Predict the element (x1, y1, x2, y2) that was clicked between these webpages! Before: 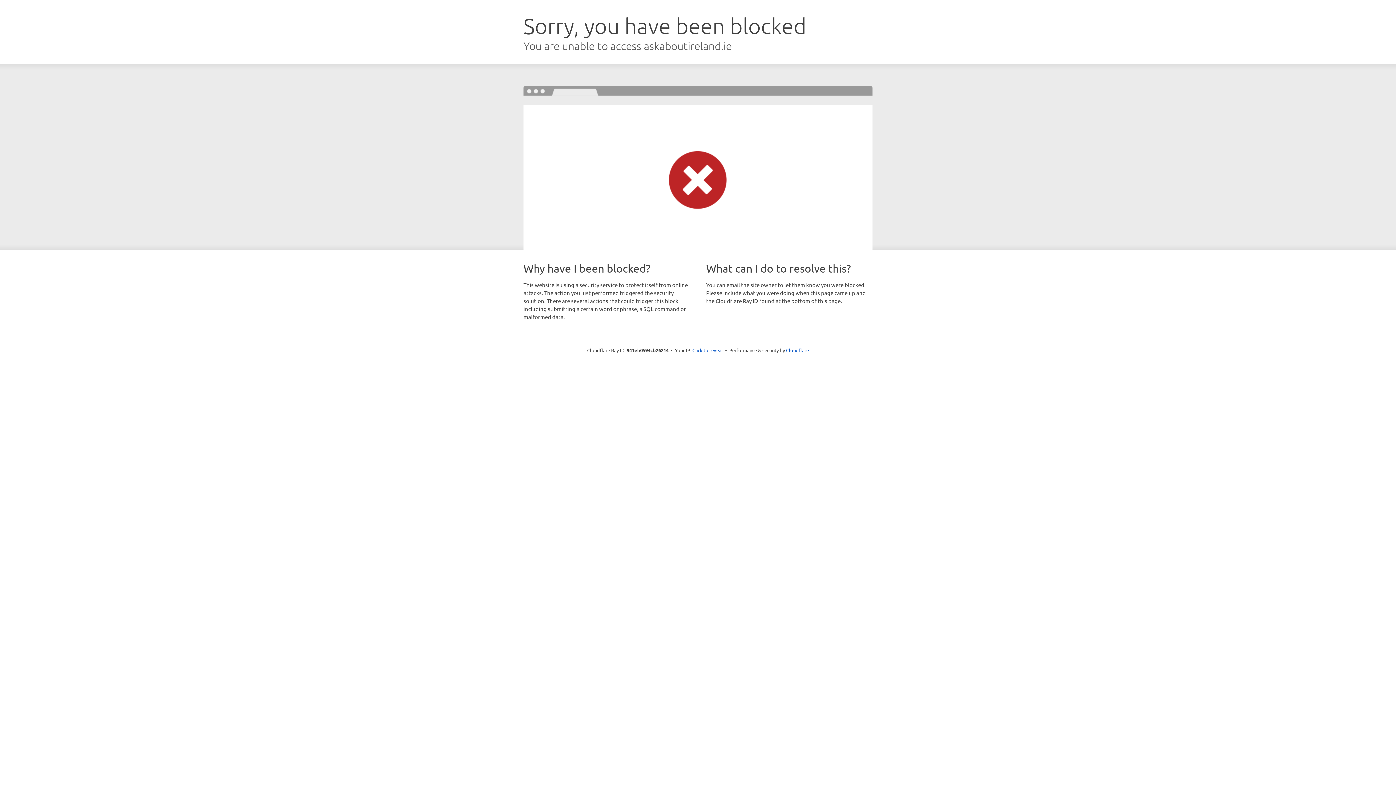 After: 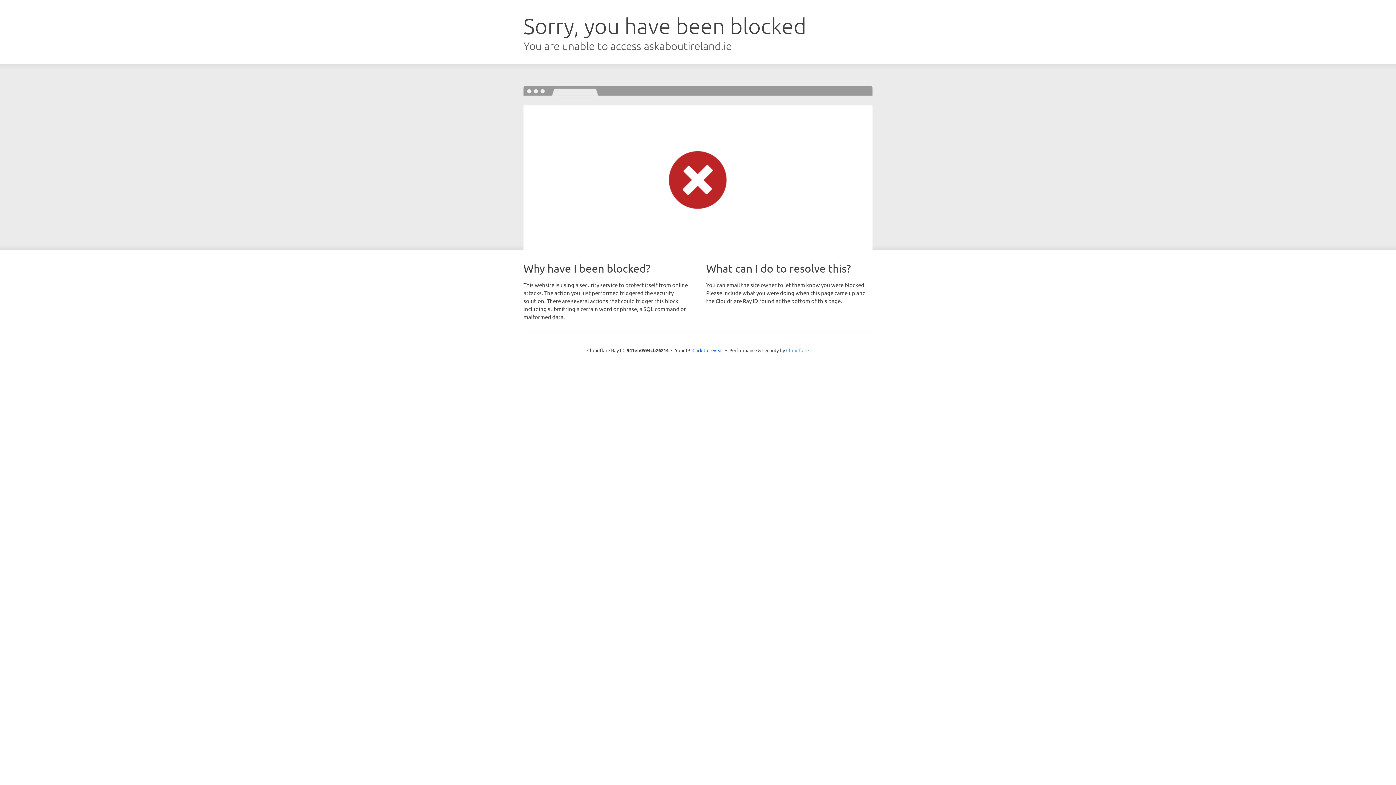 Action: bbox: (786, 347, 809, 353) label: Cloudflare